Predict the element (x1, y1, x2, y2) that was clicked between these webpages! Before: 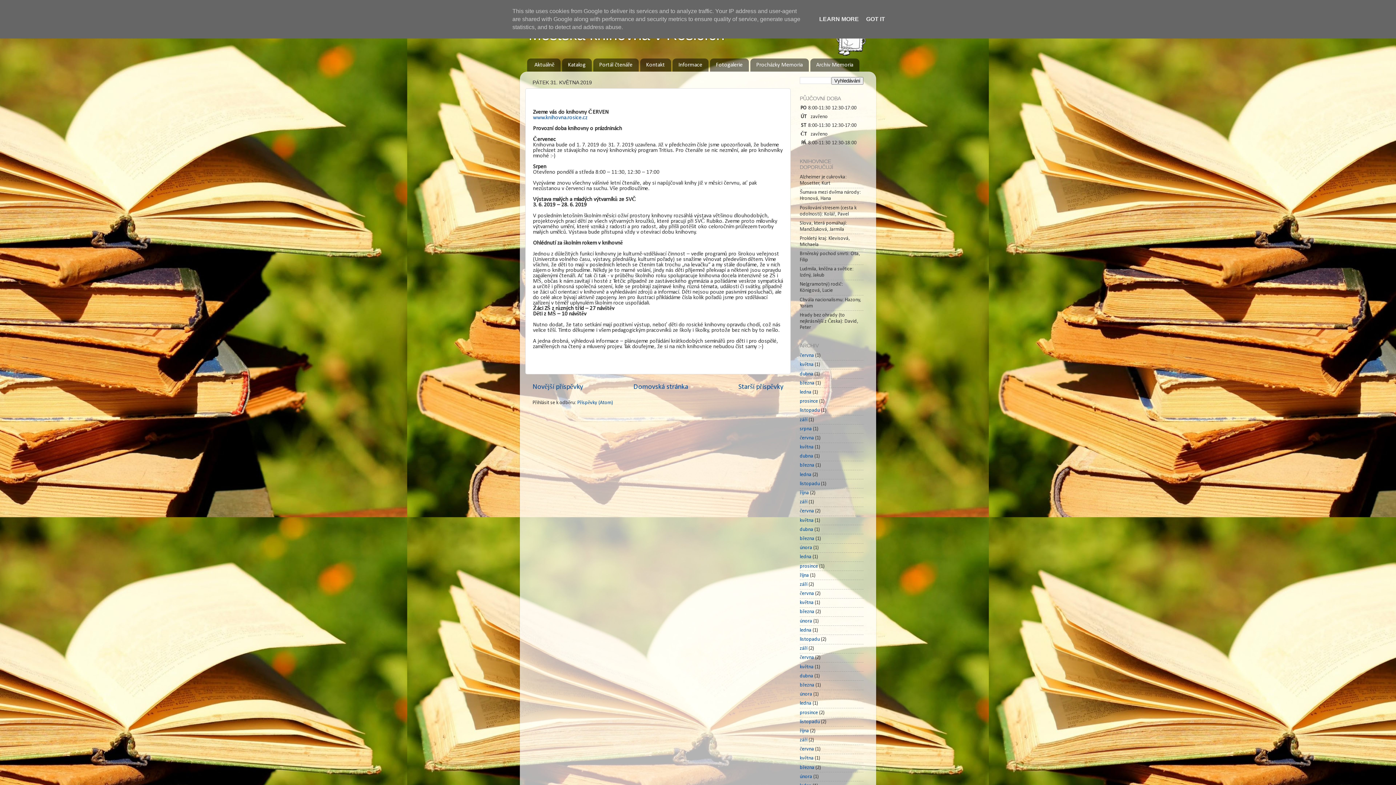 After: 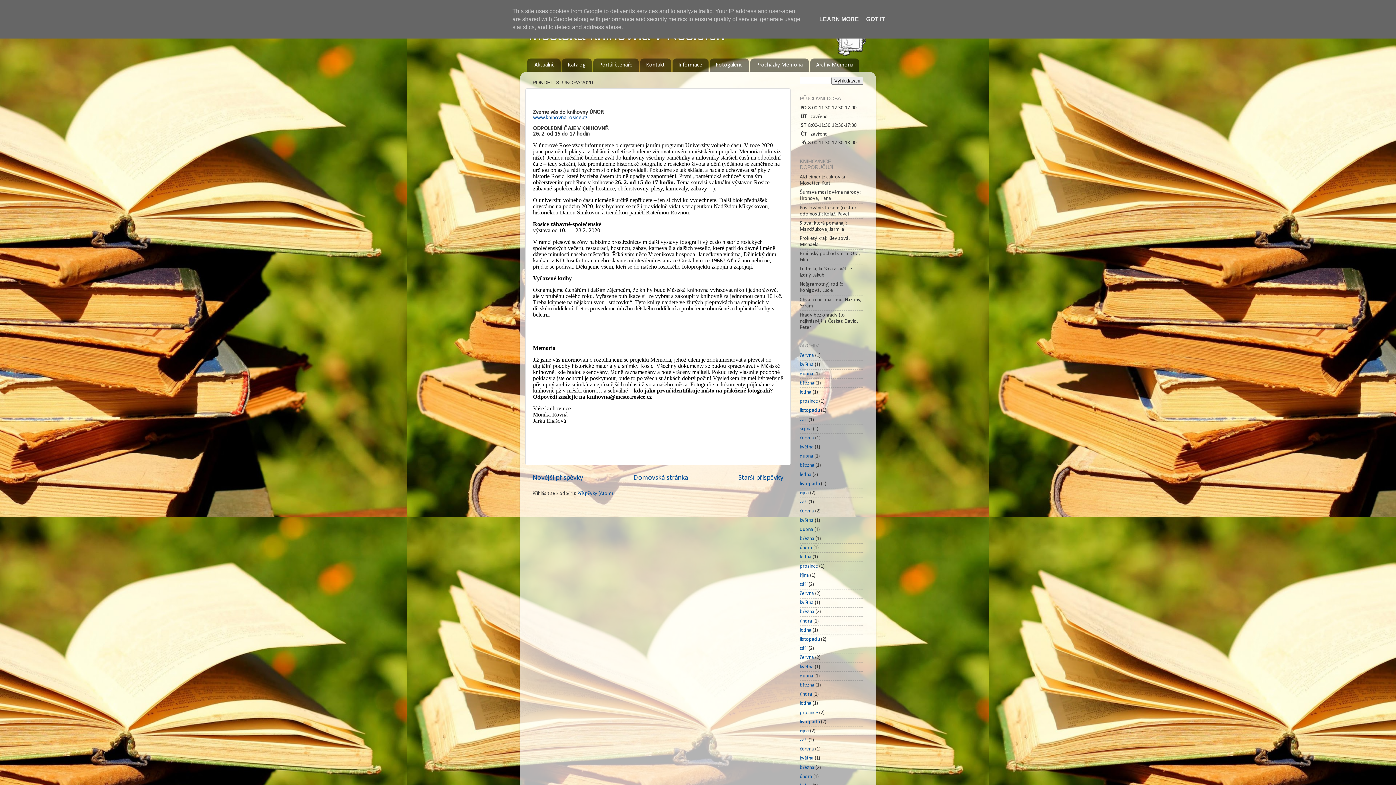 Action: label: února bbox: (800, 774, 812, 779)